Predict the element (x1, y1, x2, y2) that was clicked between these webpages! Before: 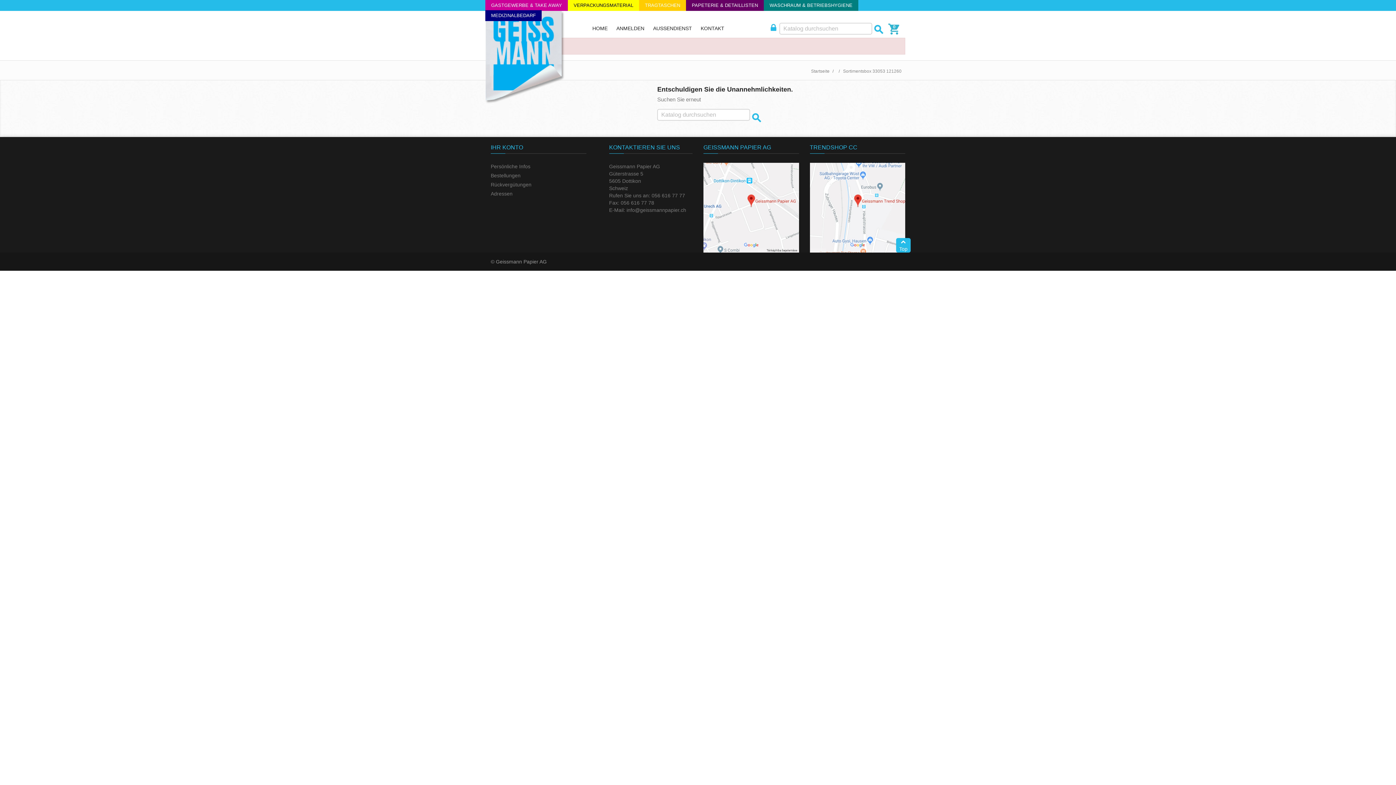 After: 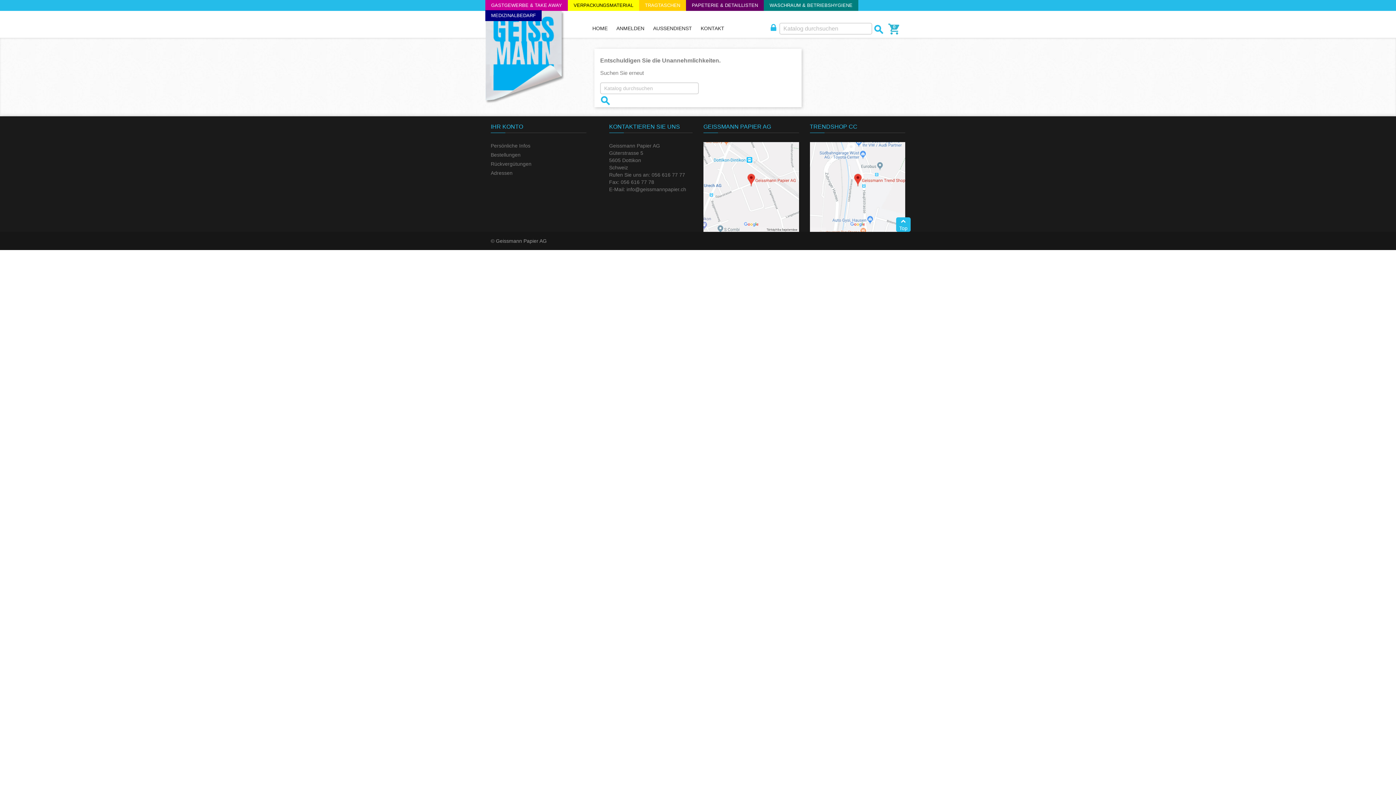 Action: bbox: (750, 114, 755, 115) label: 